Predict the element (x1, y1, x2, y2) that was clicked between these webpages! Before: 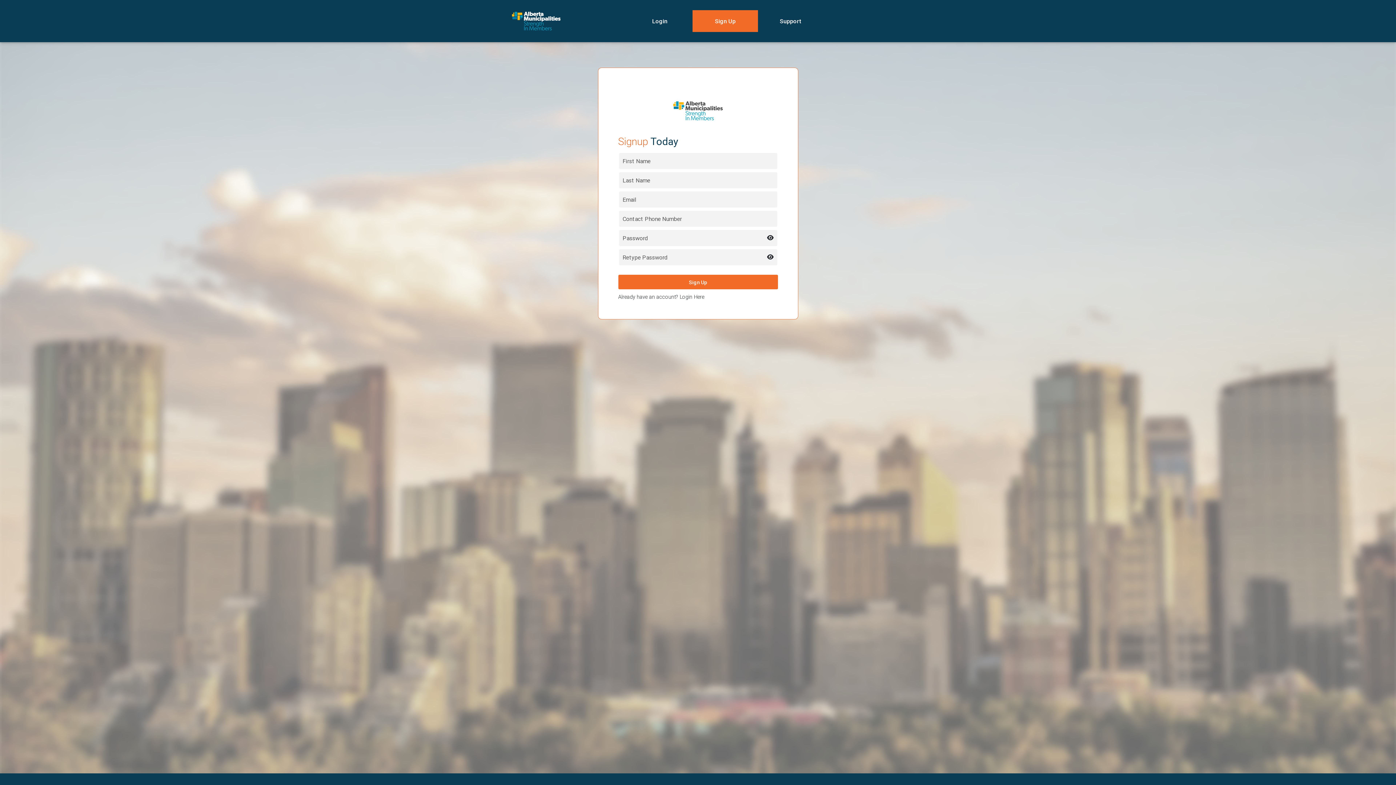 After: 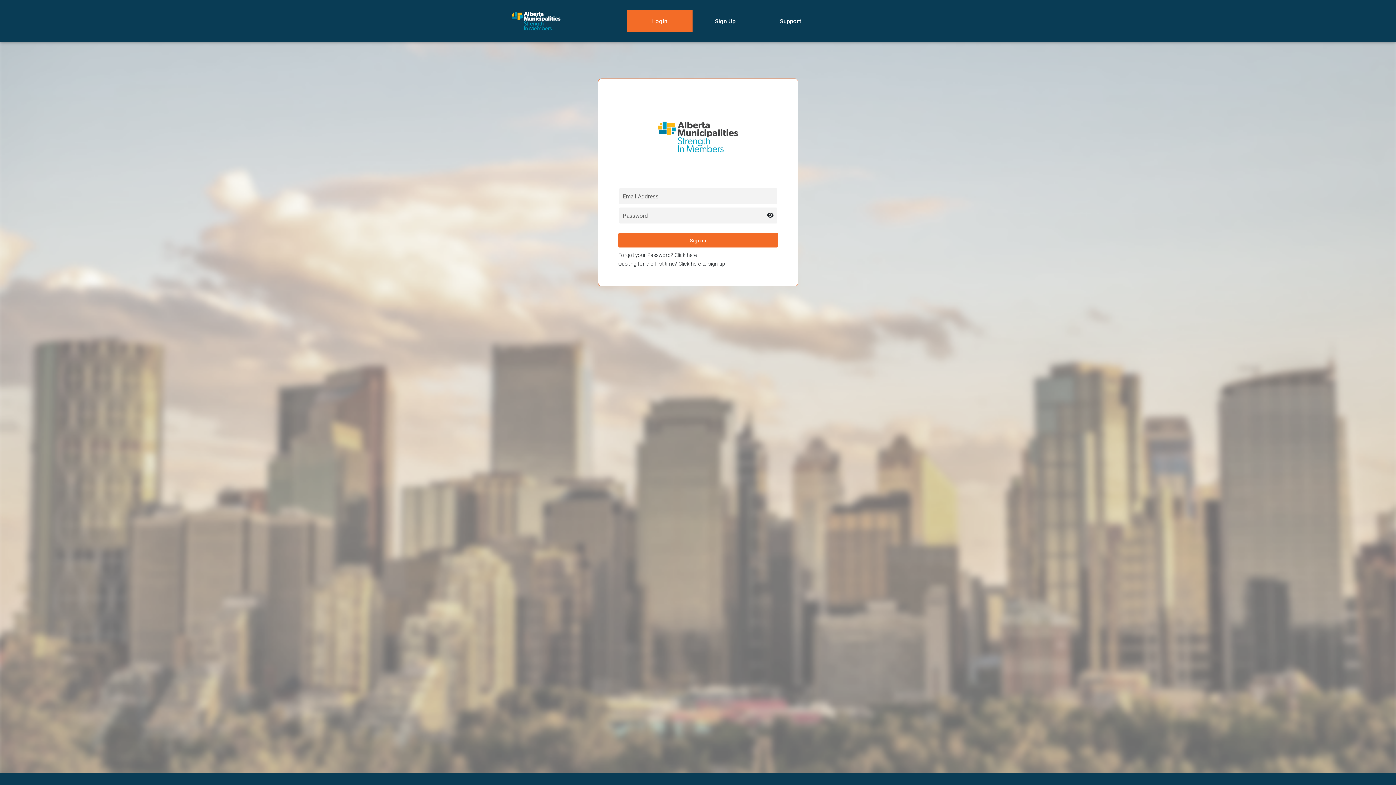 Action: label: Already have an account? Login Here bbox: (618, 293, 704, 300)